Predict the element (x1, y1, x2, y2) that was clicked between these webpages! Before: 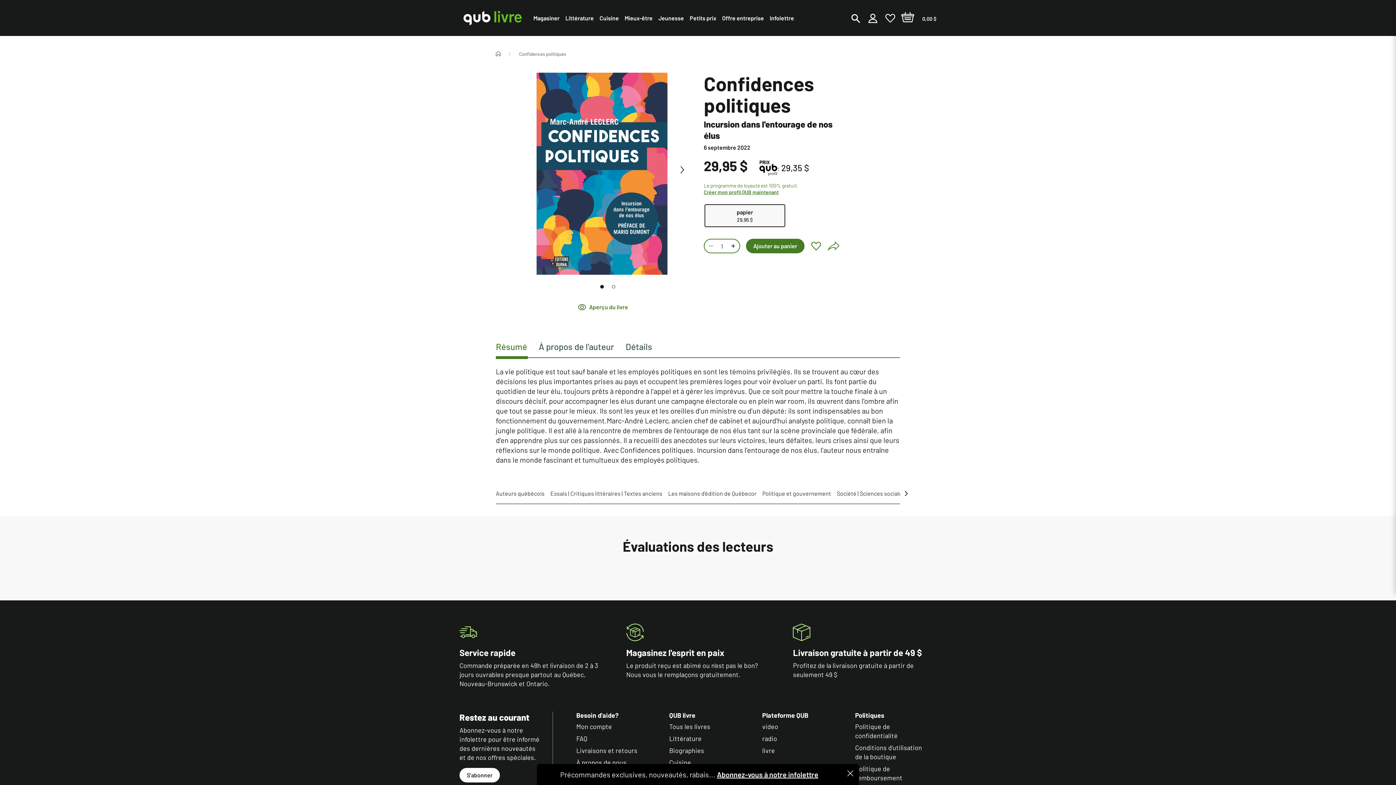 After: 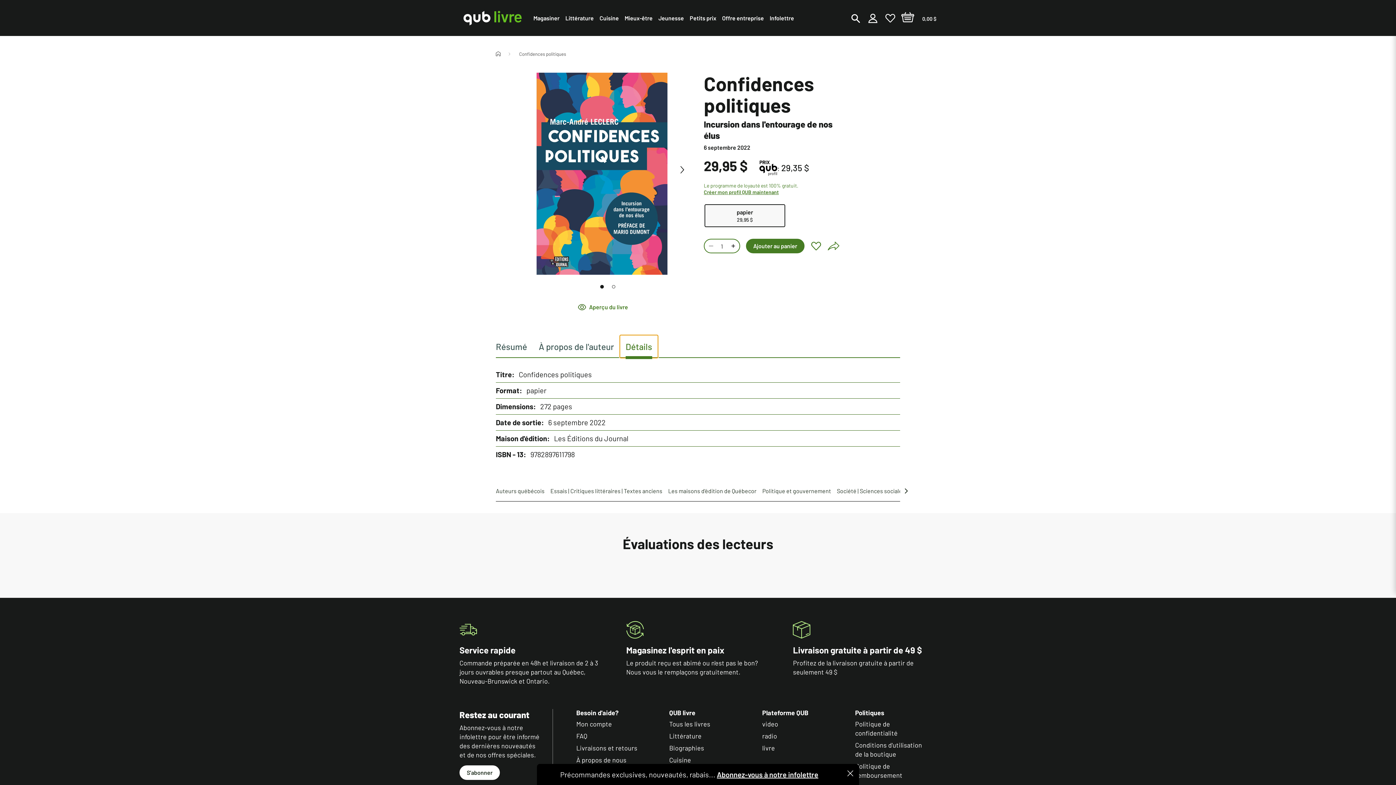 Action: bbox: (620, 335, 658, 358) label: Détails